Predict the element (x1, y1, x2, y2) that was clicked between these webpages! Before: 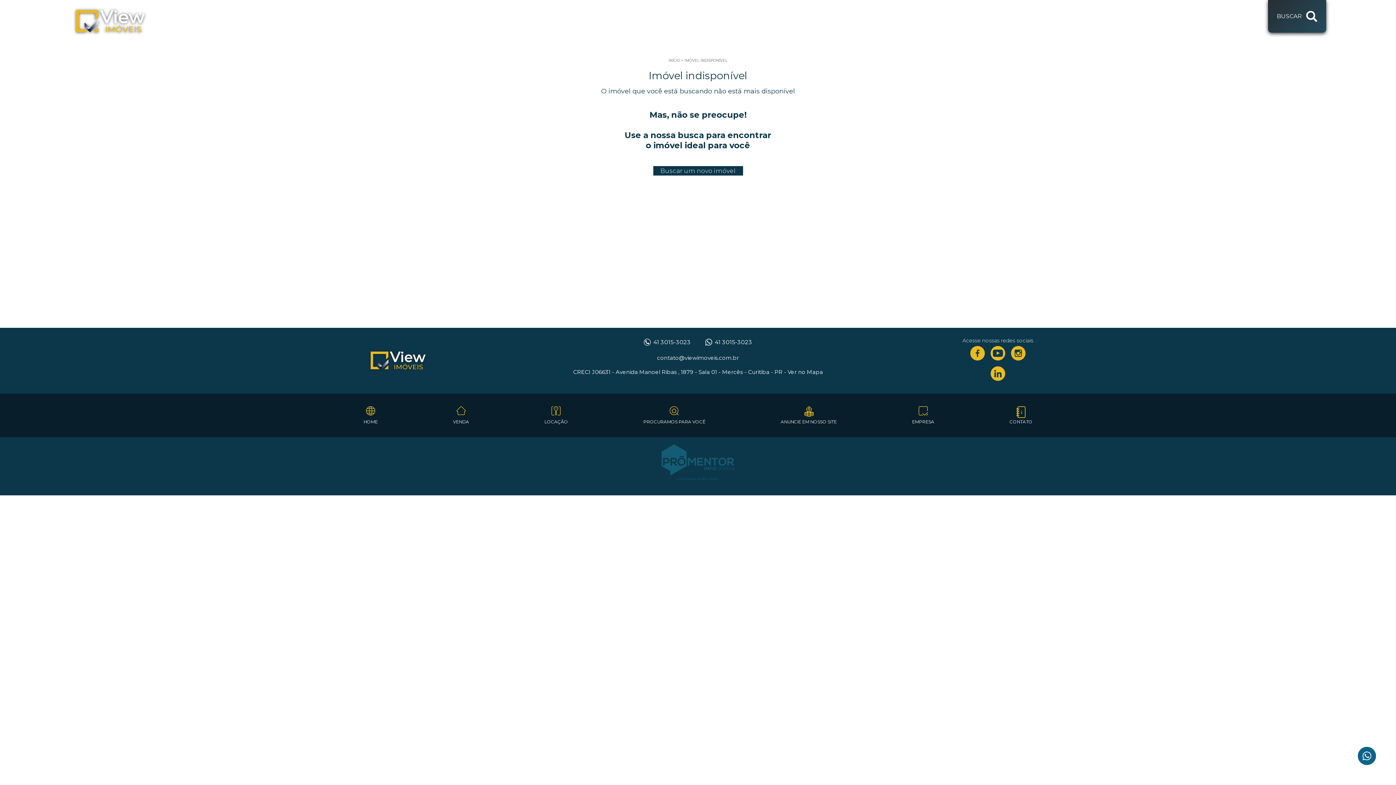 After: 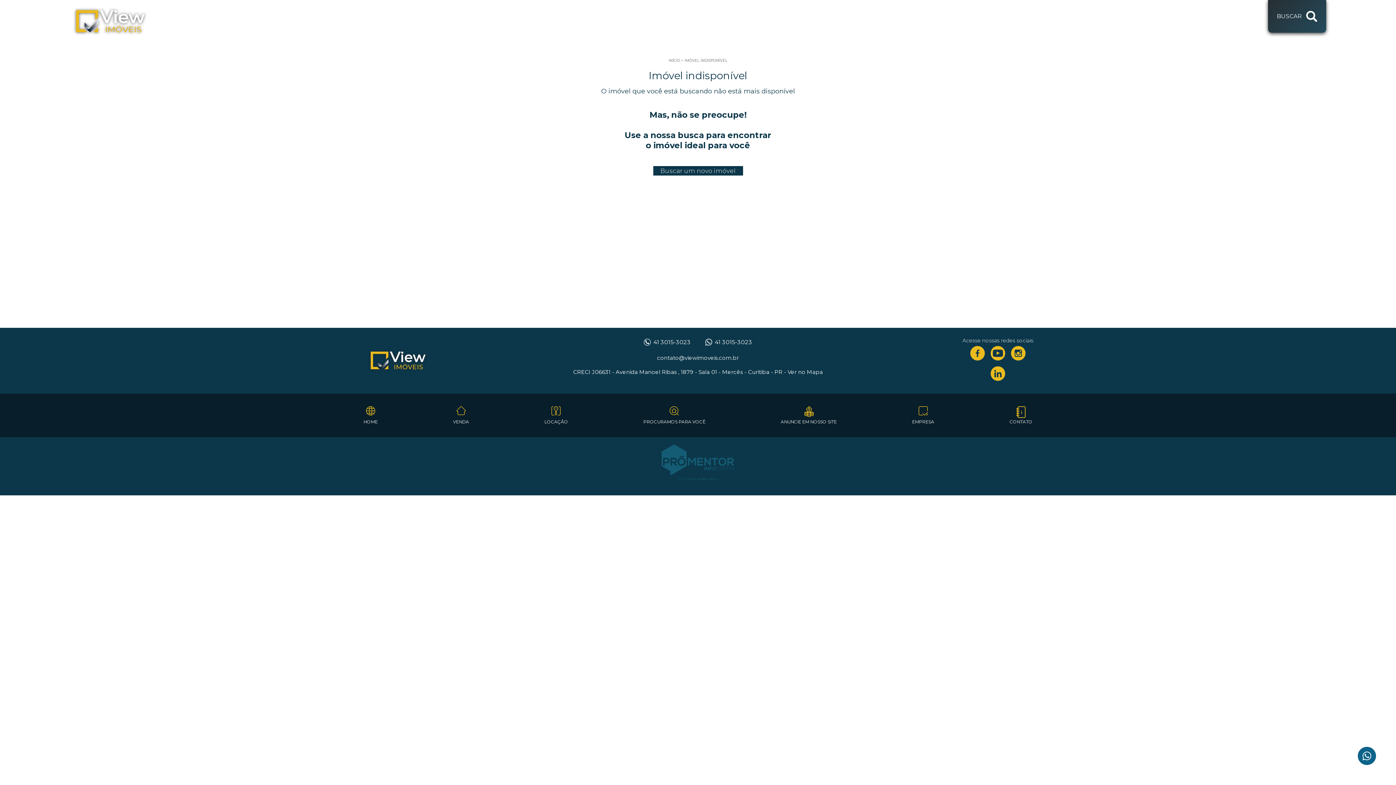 Action: bbox: (661, 444, 734, 481) label: SITES PARA IMOBILIÁRIAS